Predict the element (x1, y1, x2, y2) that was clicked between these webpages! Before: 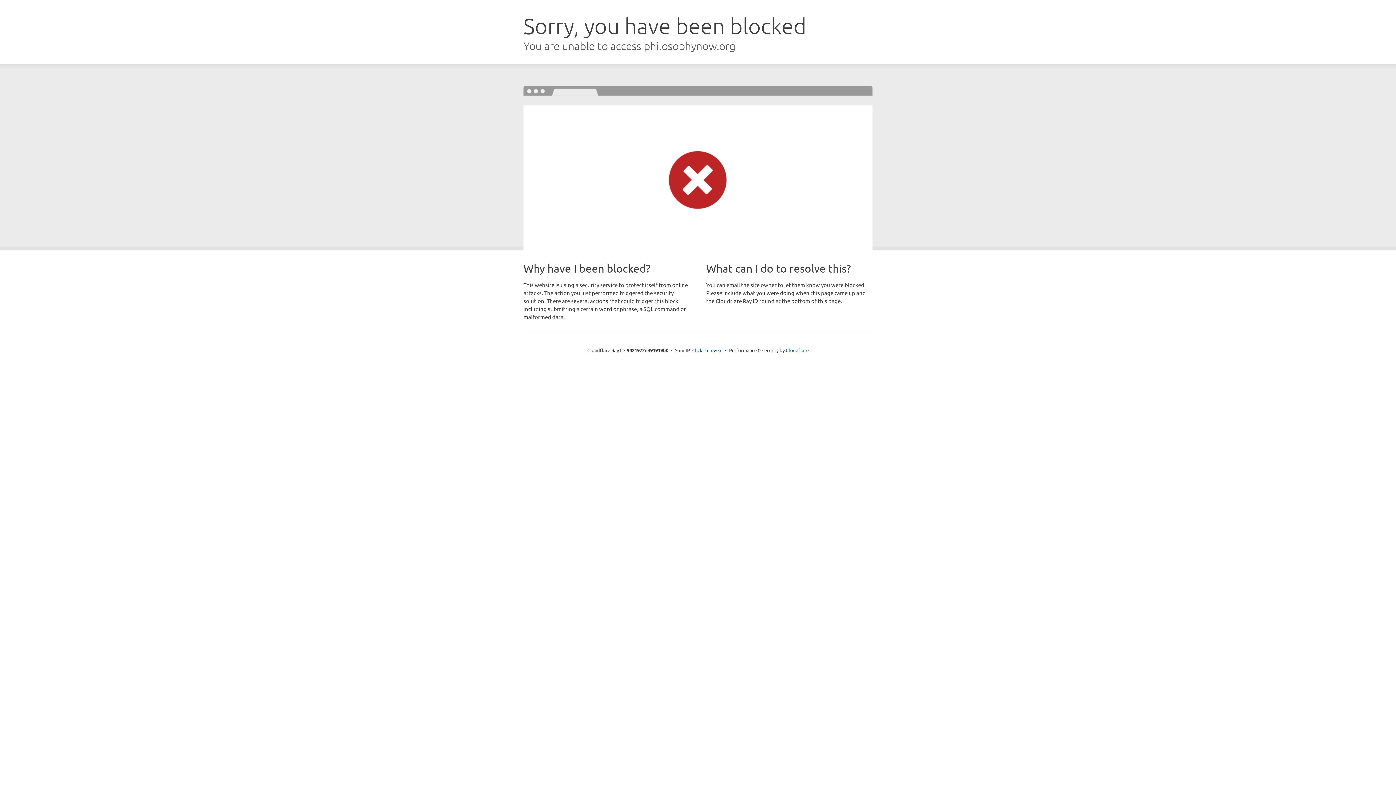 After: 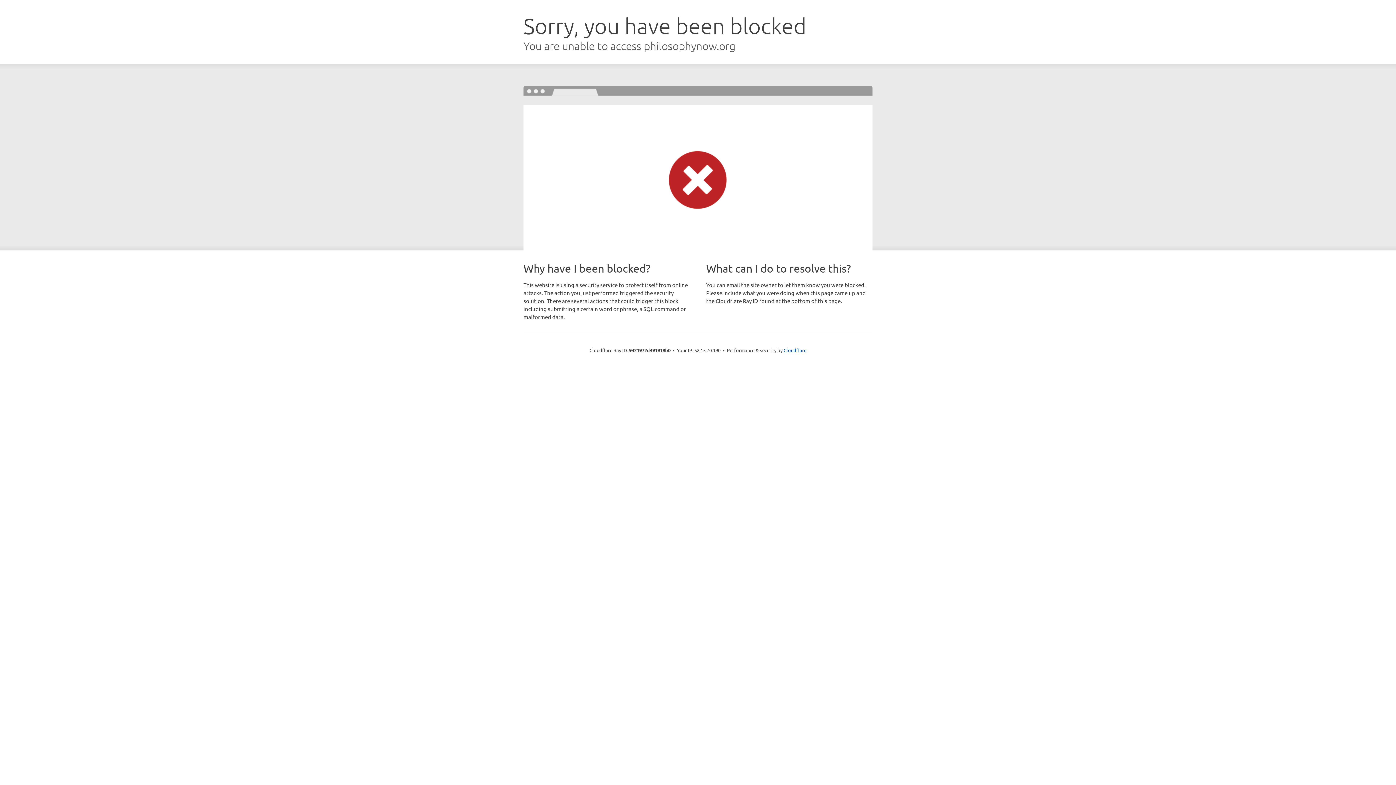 Action: bbox: (692, 346, 722, 353) label: Click to reveal